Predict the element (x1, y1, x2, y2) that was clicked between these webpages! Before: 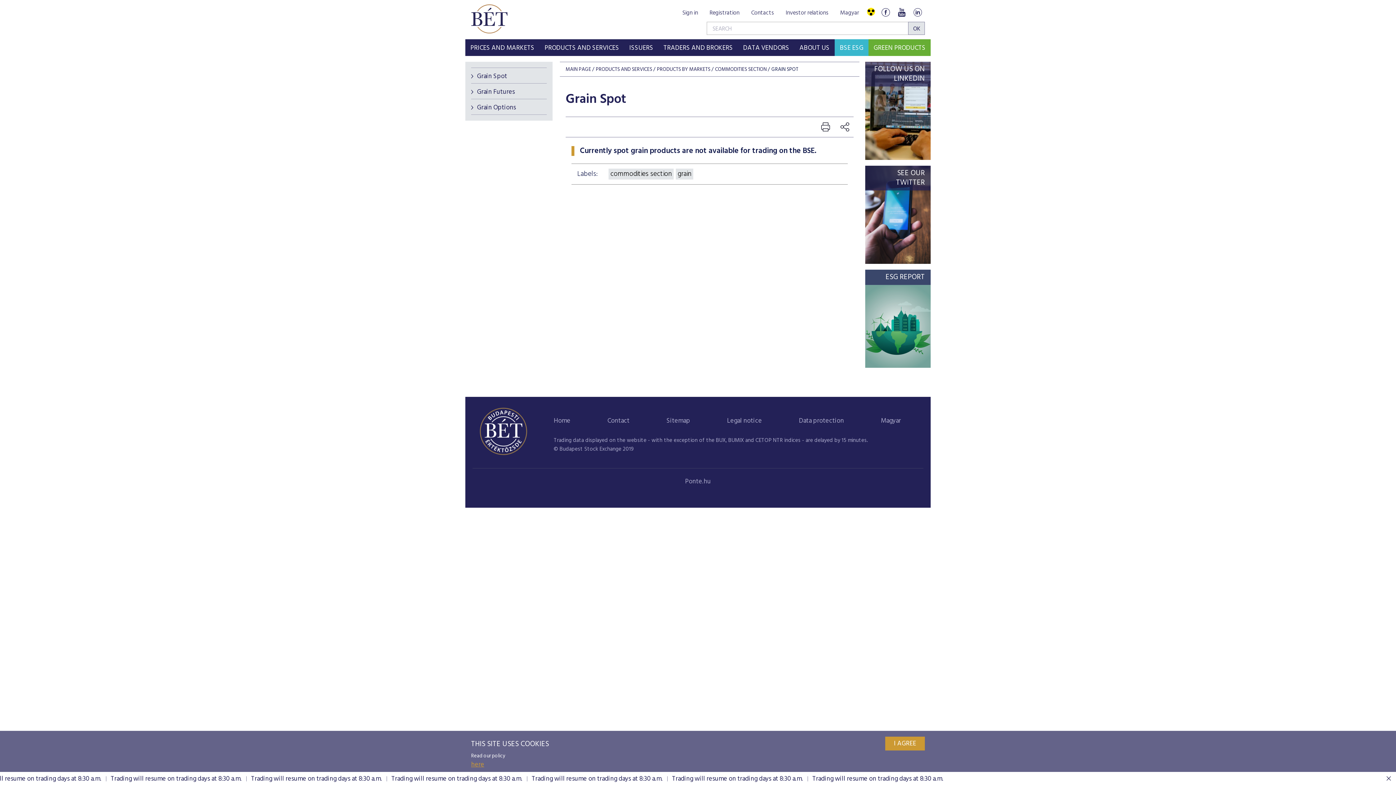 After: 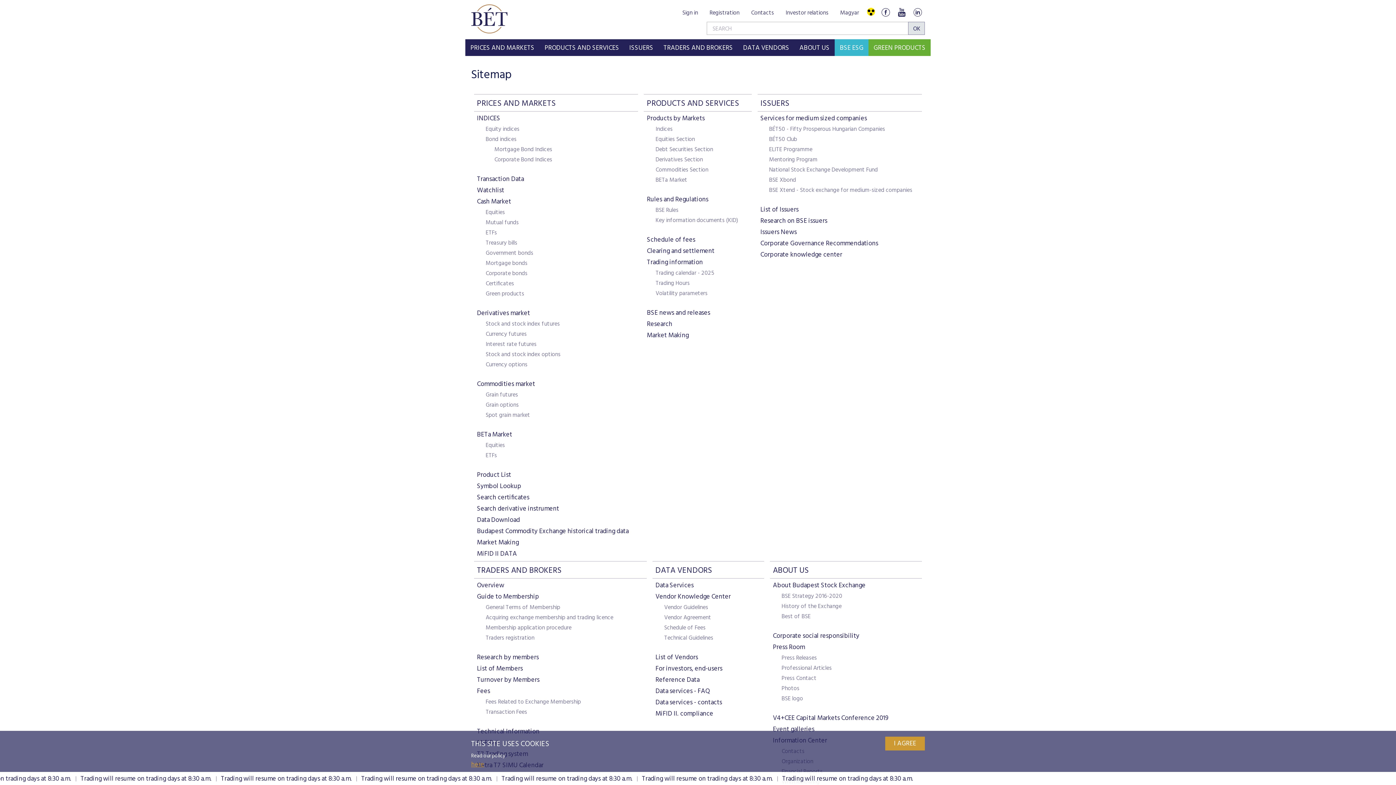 Action: bbox: (666, 417, 690, 425) label: Sitemap